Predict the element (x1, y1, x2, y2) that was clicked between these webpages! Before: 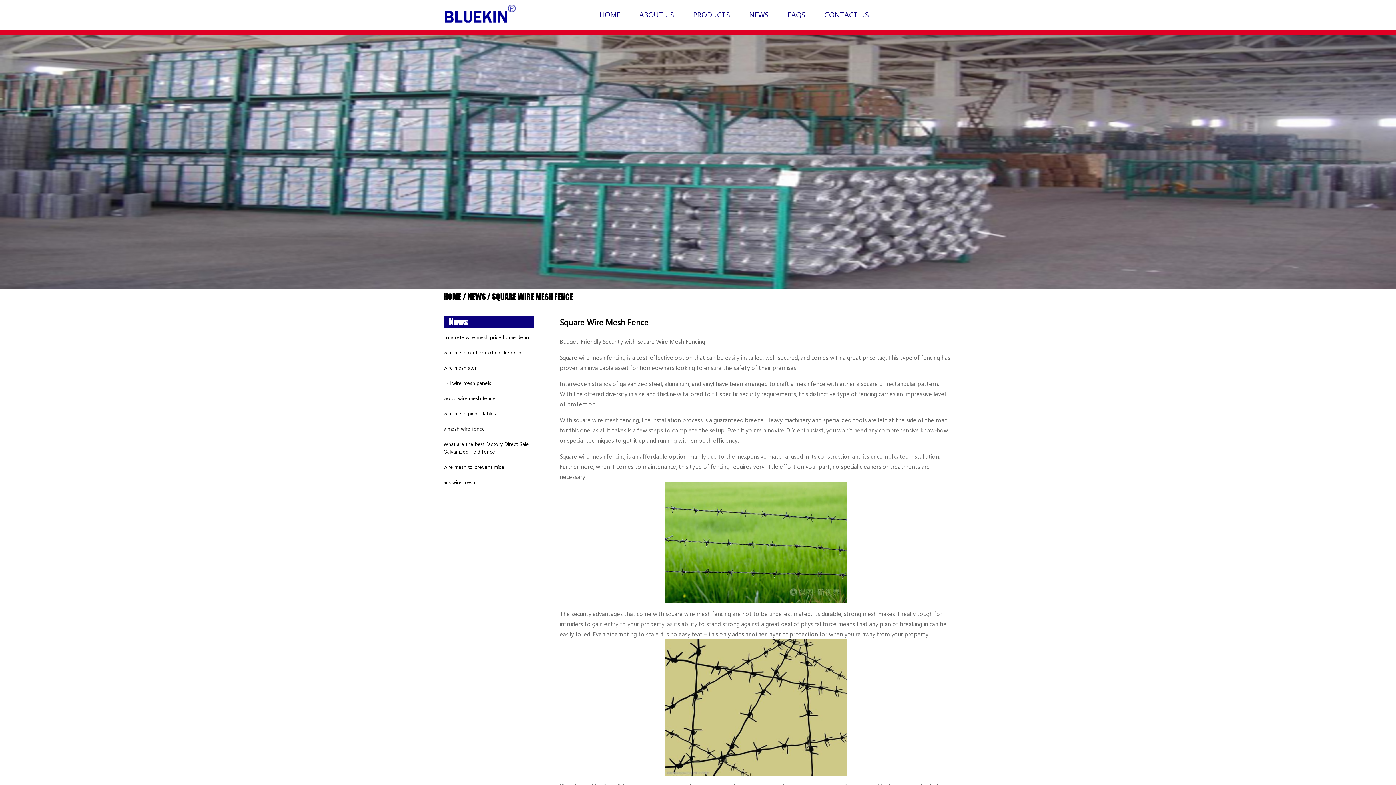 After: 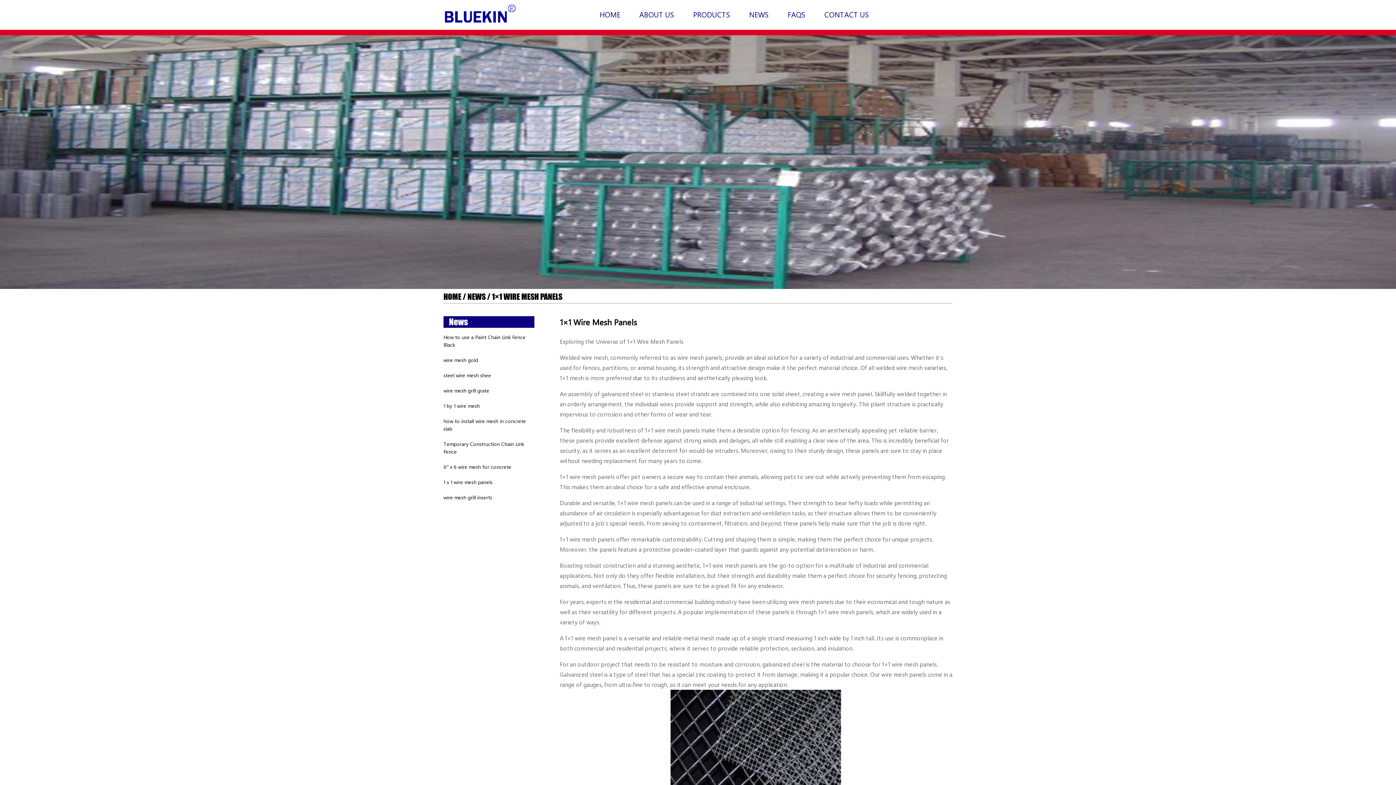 Action: bbox: (443, 379, 491, 386) label: 1×1 wire mesh panels